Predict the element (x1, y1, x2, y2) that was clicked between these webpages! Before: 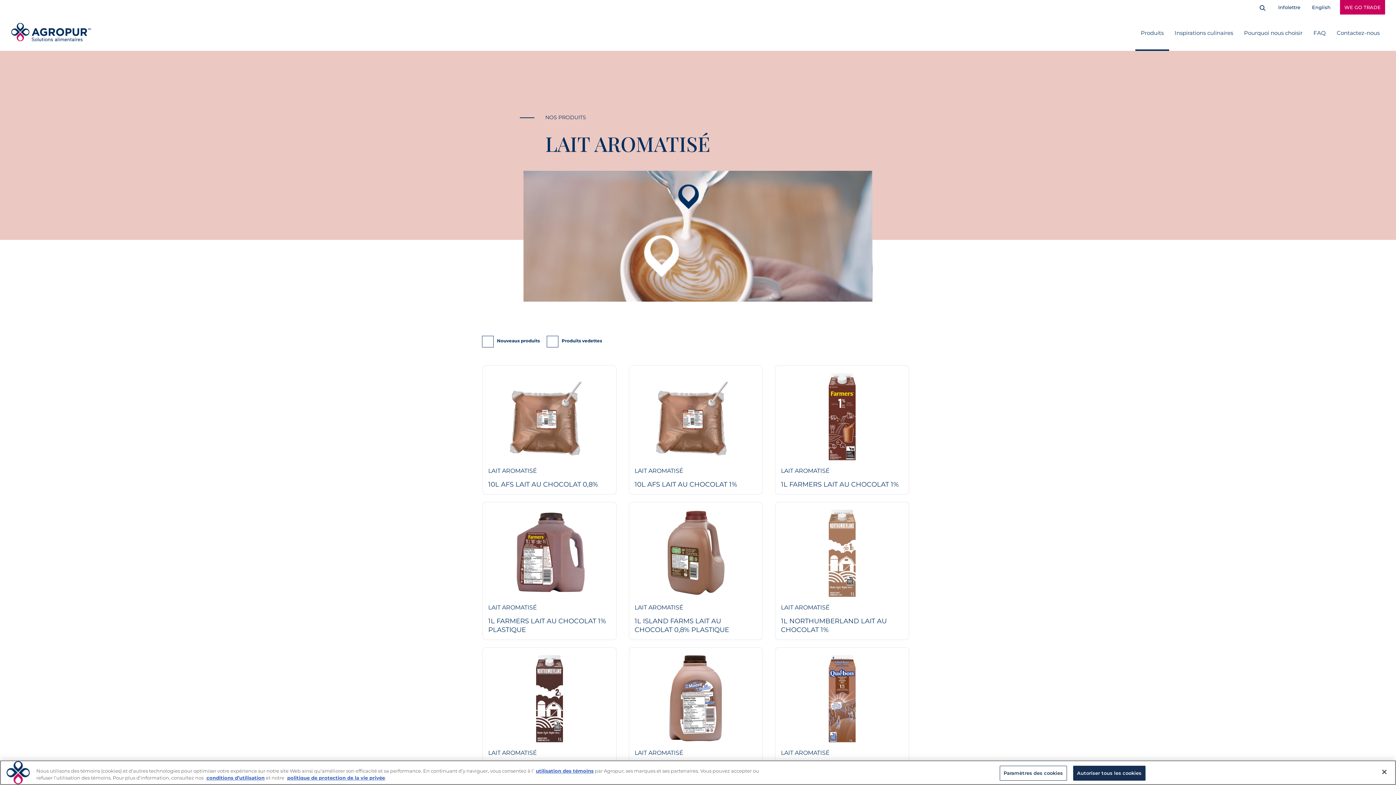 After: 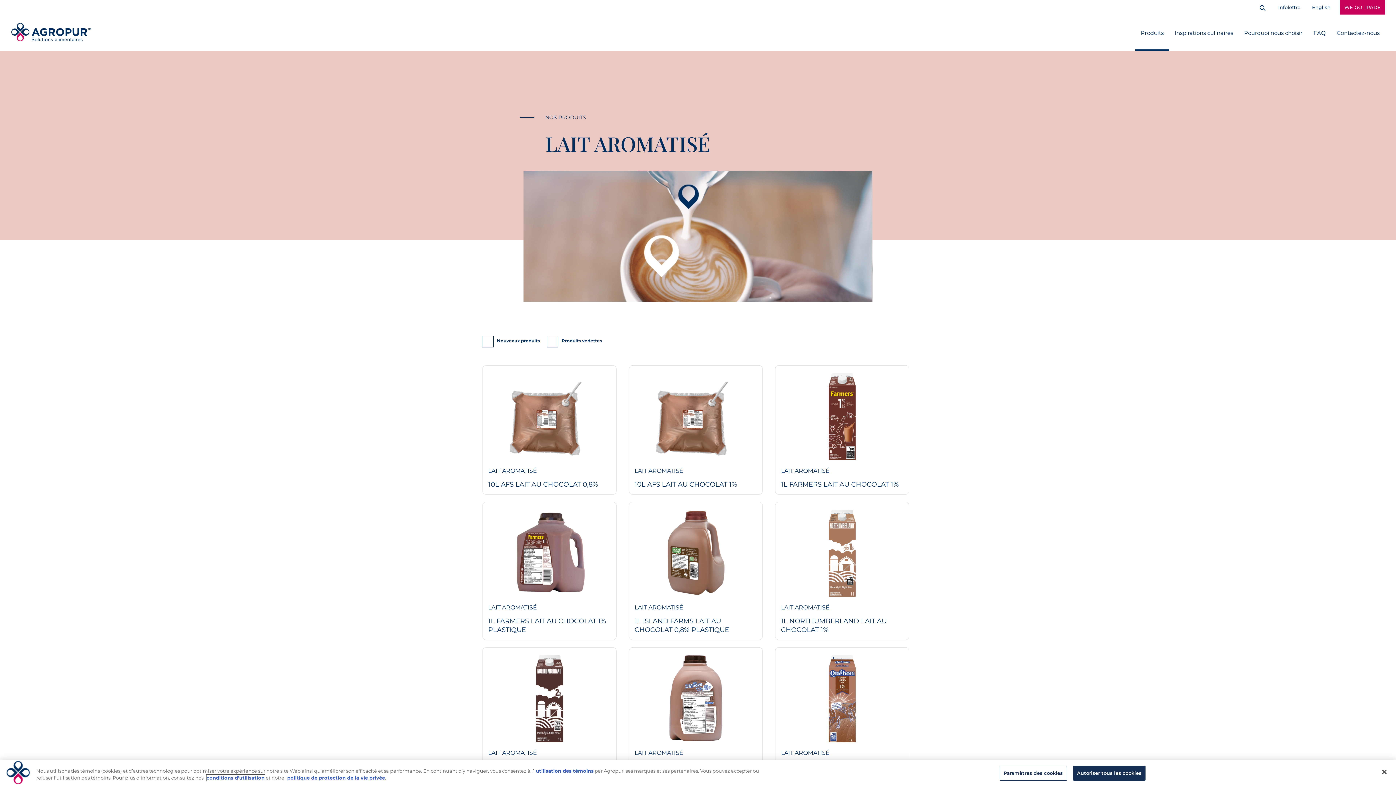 Action: label: conditions d’utilisation bbox: (206, 775, 264, 781)